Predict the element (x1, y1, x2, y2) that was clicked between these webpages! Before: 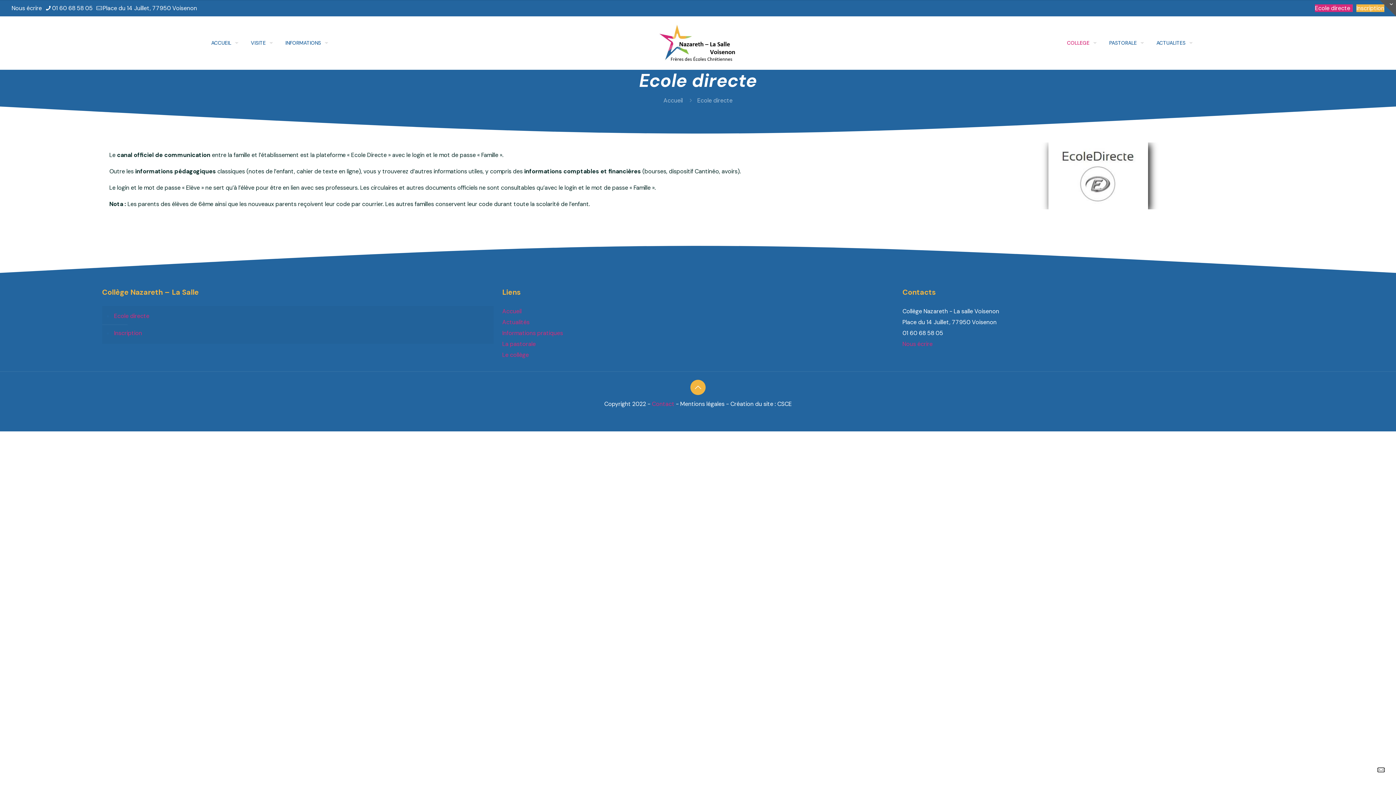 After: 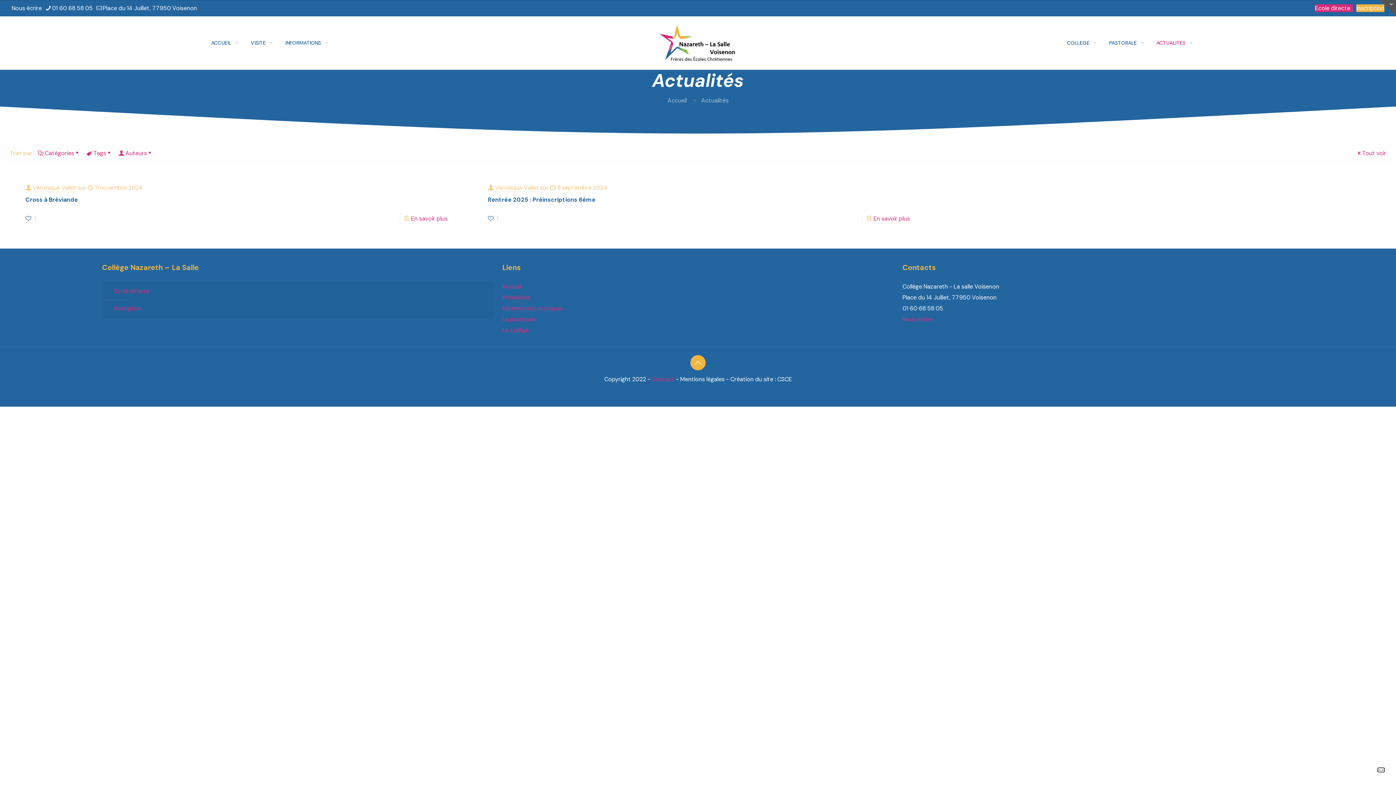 Action: bbox: (502, 318, 529, 326) label: Actualités